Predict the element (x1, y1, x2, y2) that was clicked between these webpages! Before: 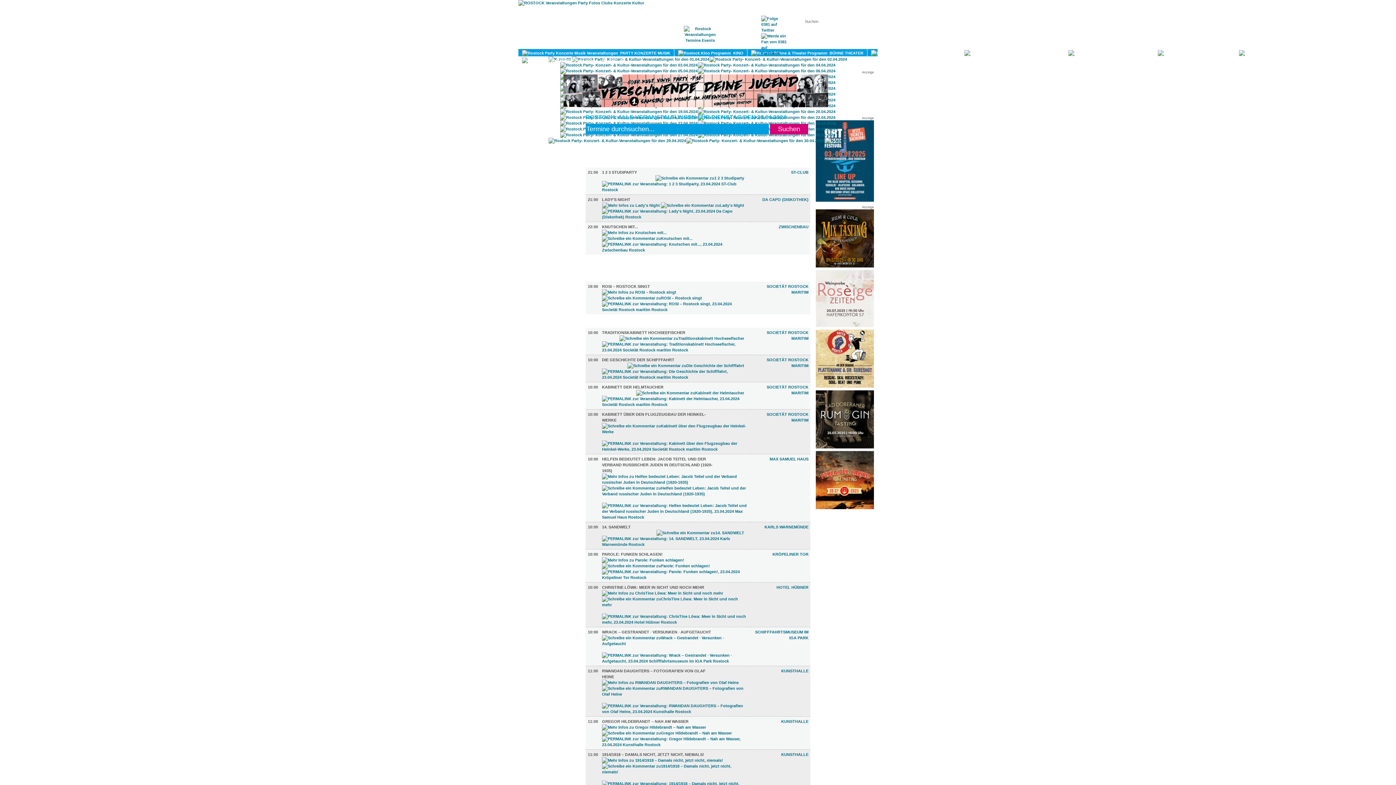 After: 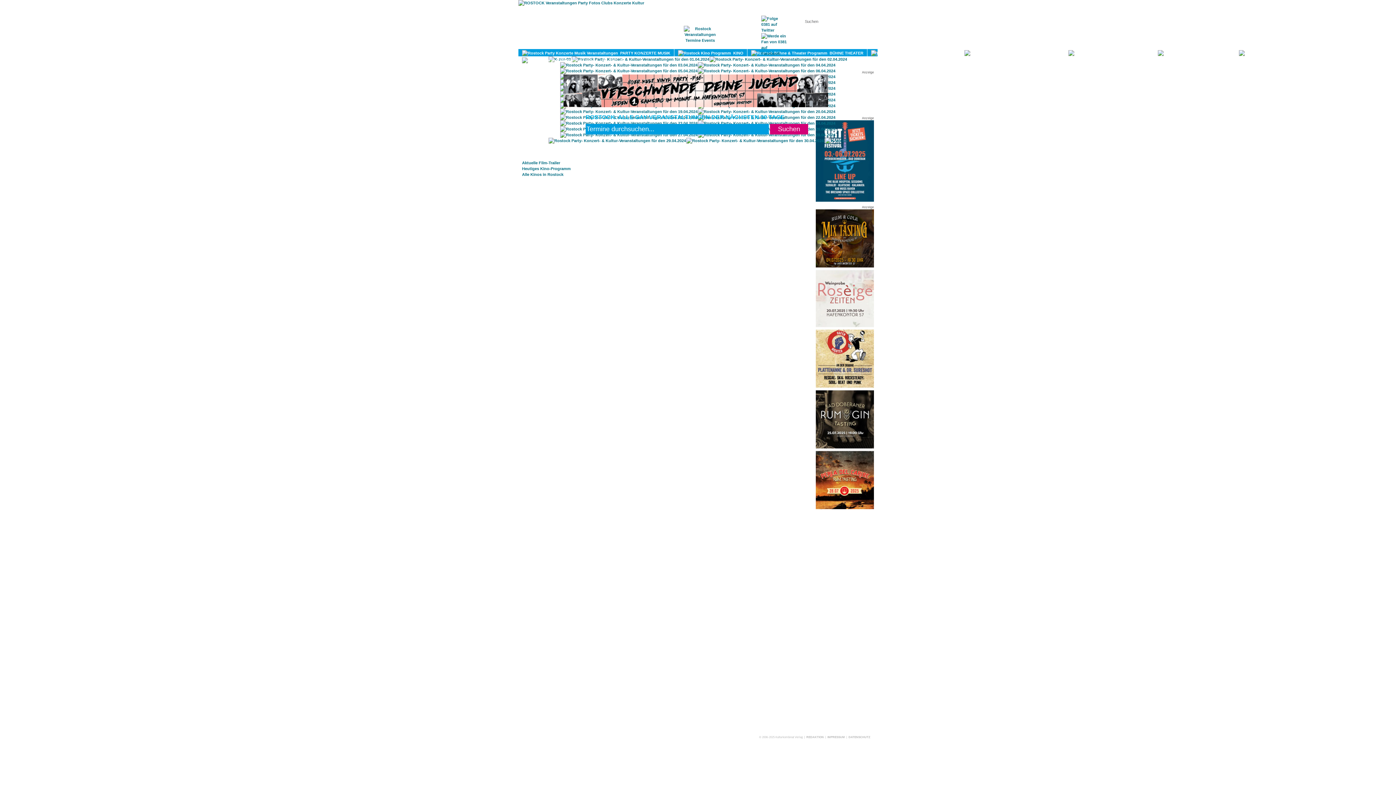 Action: bbox: (1154, 49, 1235, 56) label:   GAY